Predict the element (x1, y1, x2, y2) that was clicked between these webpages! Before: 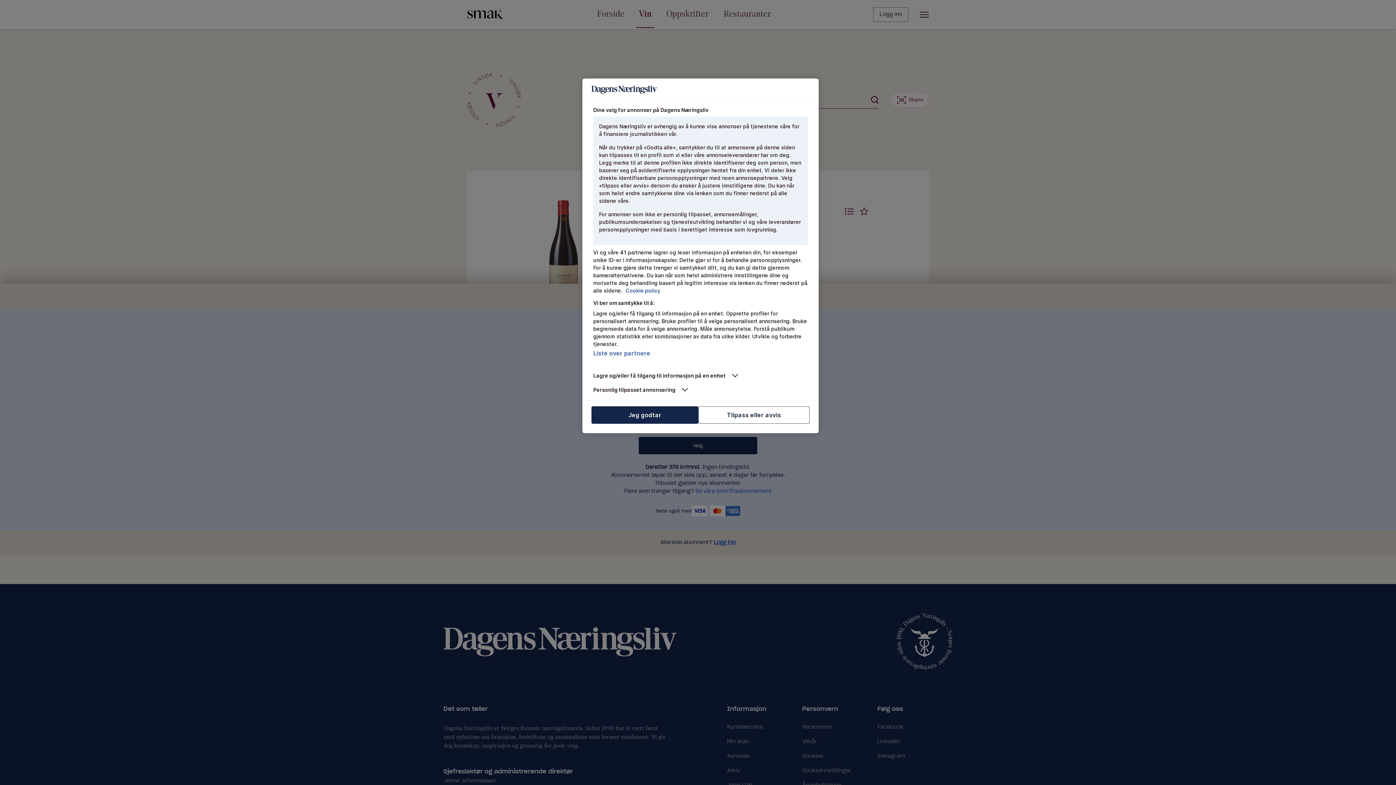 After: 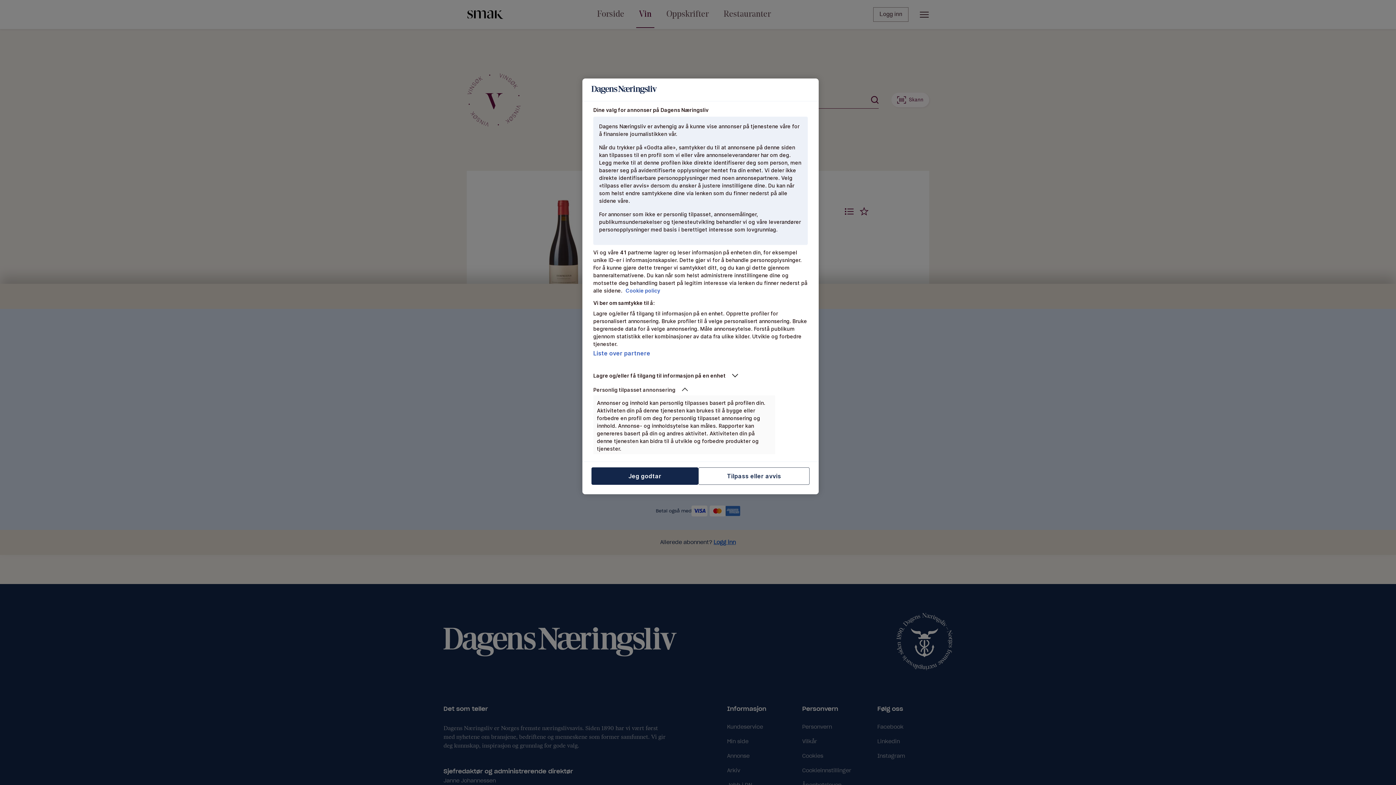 Action: label: Personlig tilpasset annonsering bbox: (593, 386, 775, 393)